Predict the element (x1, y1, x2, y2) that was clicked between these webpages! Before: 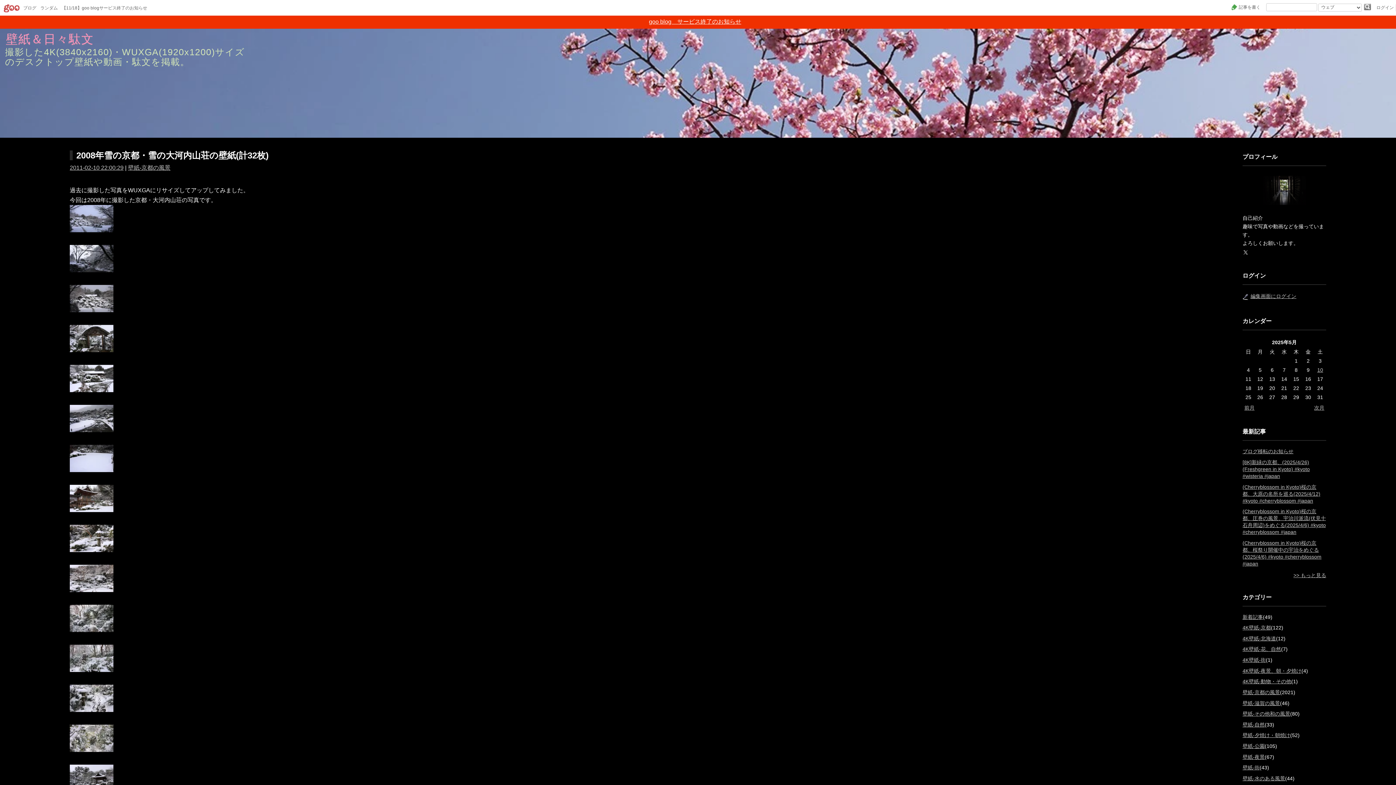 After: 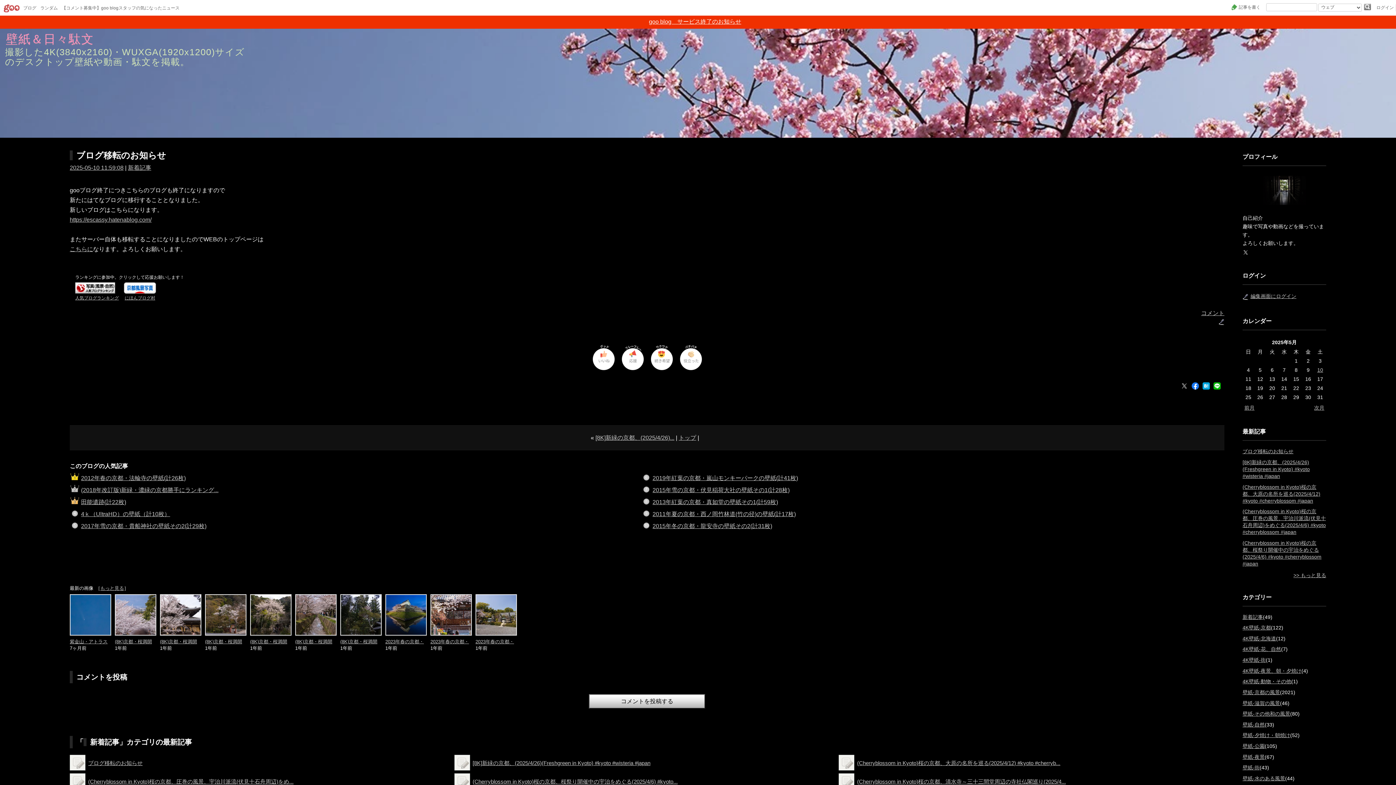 Action: label: ブログ移転のお知らせ bbox: (1242, 448, 1293, 454)